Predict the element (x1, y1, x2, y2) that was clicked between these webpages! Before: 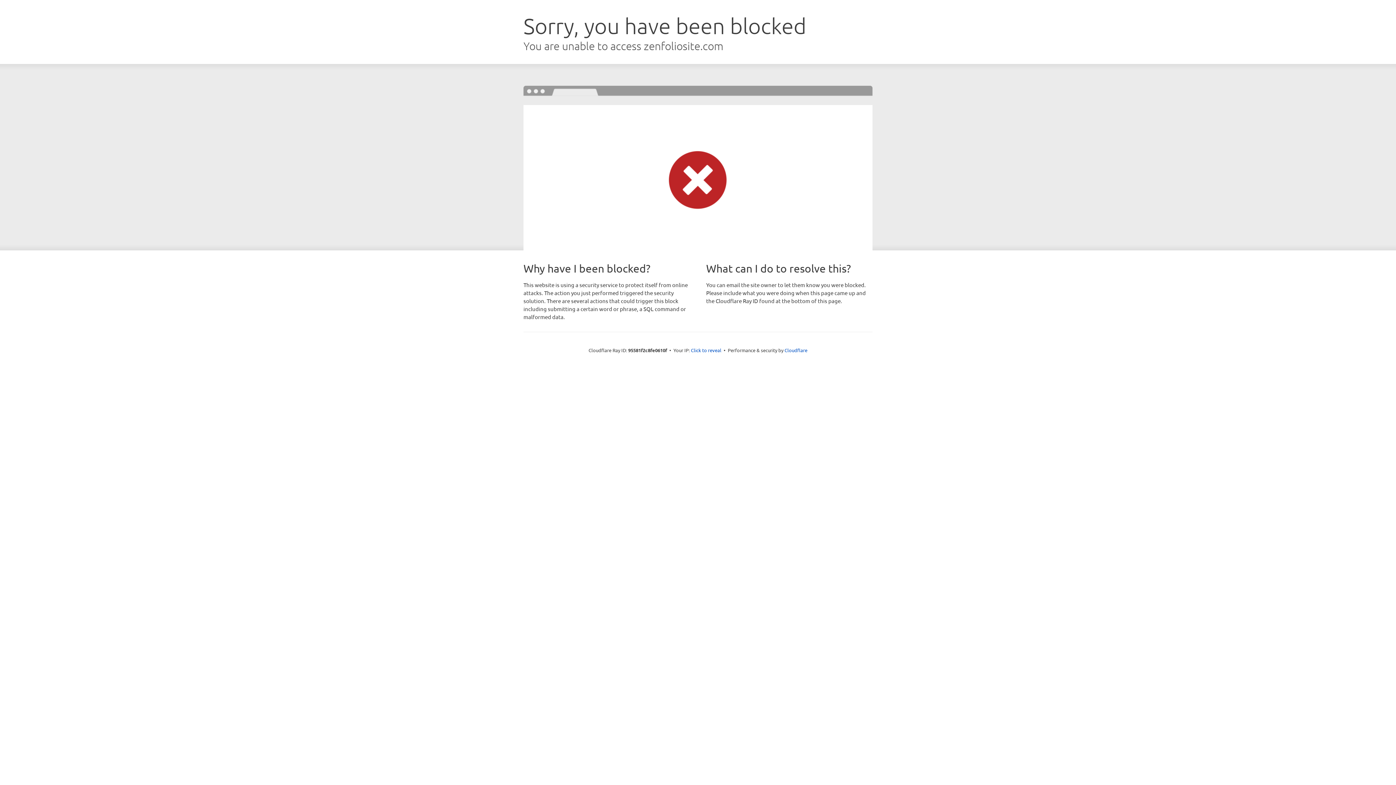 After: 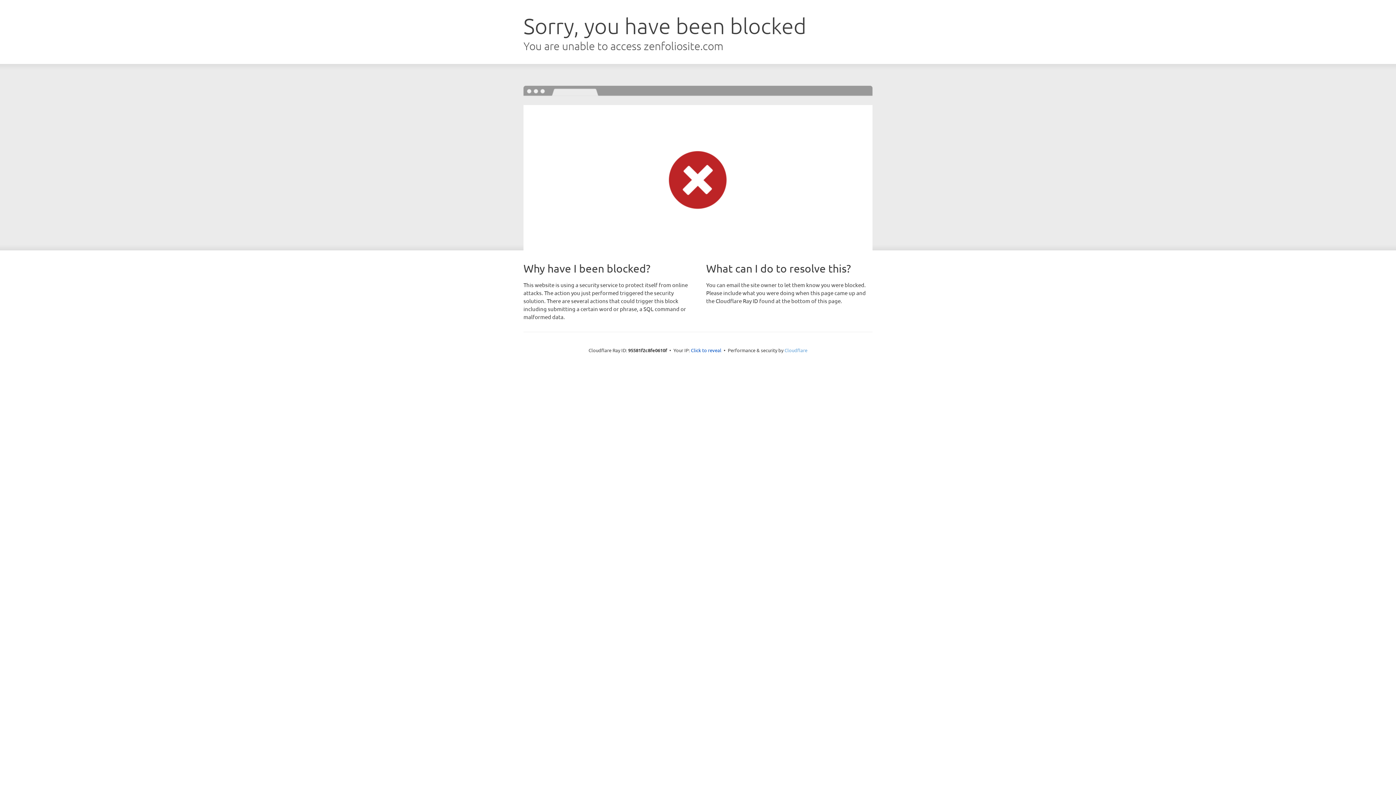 Action: bbox: (784, 347, 807, 353) label: Cloudflare